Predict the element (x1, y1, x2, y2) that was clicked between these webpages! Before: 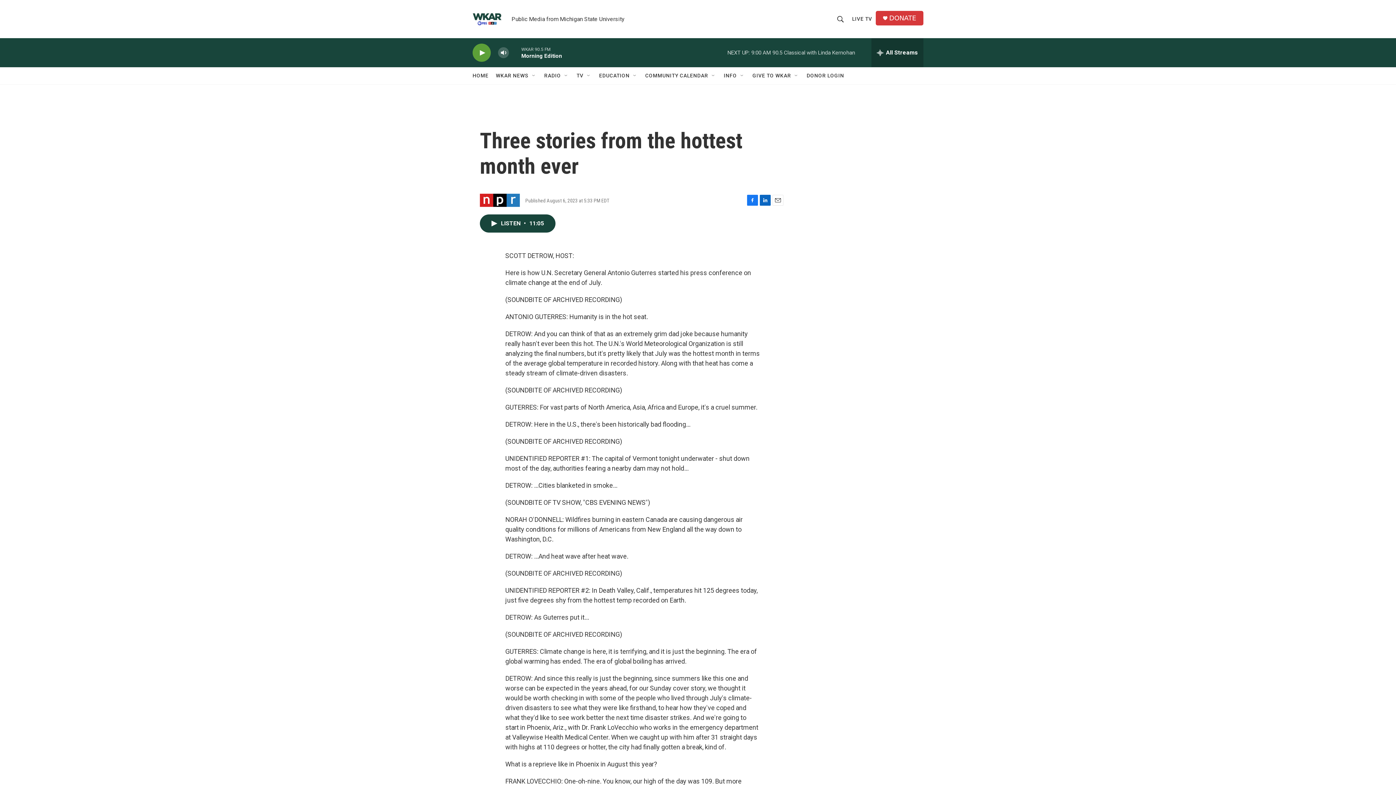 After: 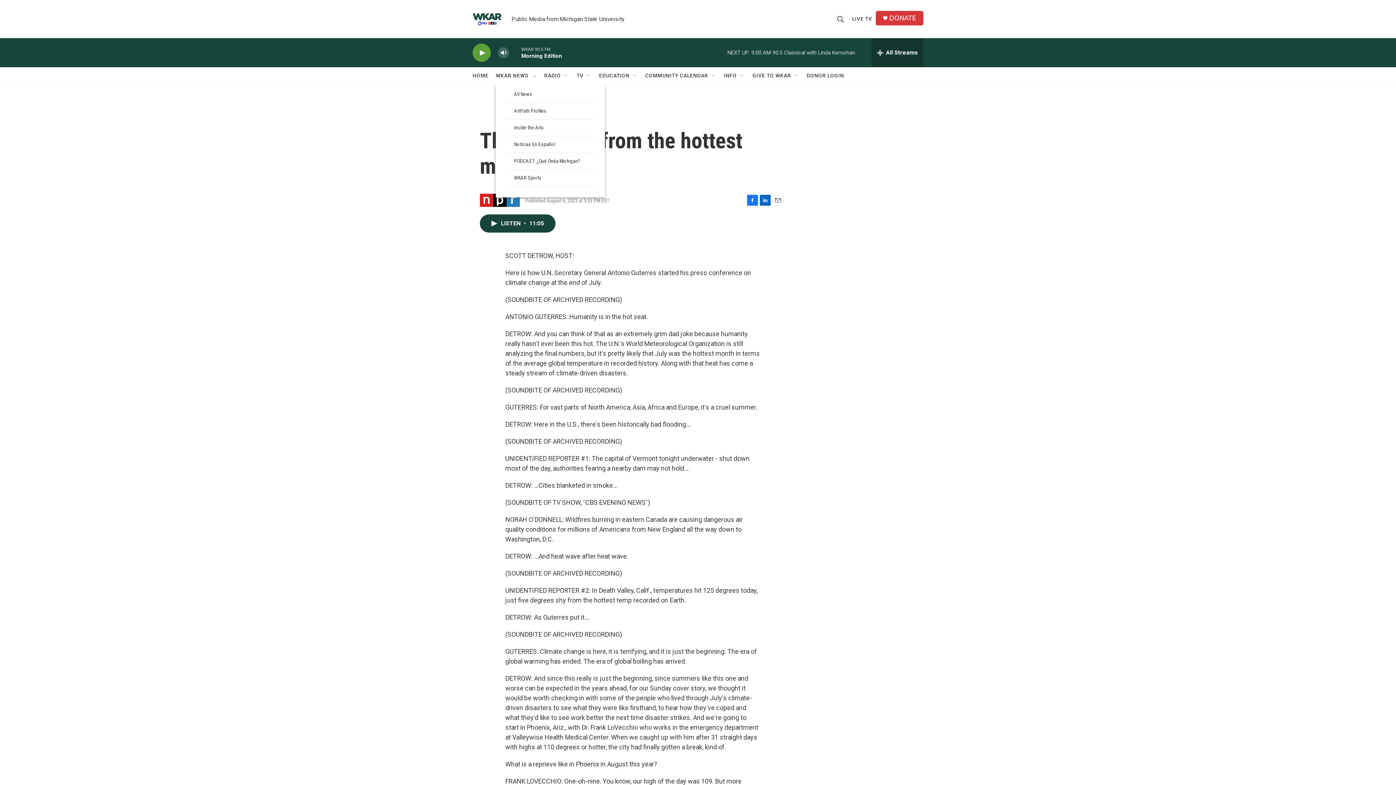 Action: bbox: (531, 72, 537, 78) label: Open Sub Navigation